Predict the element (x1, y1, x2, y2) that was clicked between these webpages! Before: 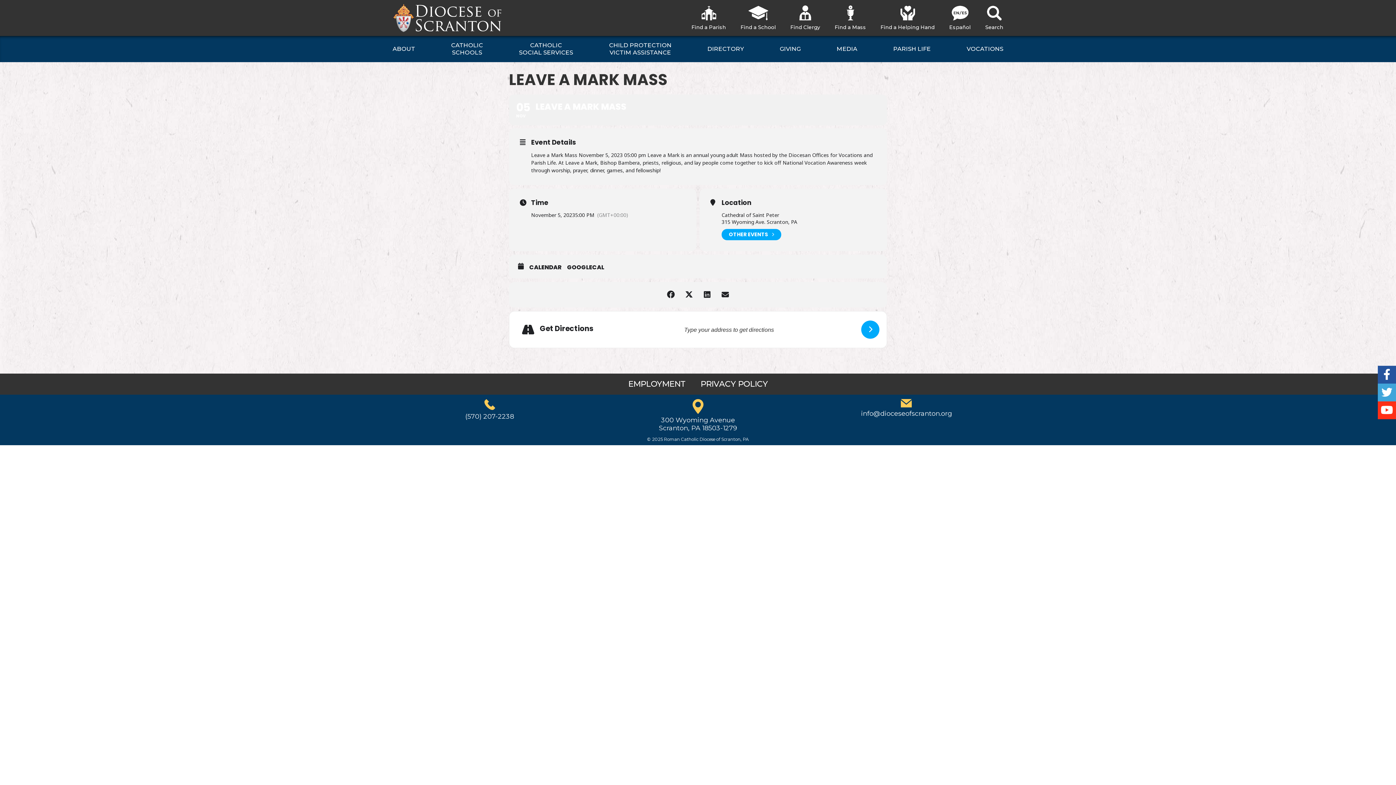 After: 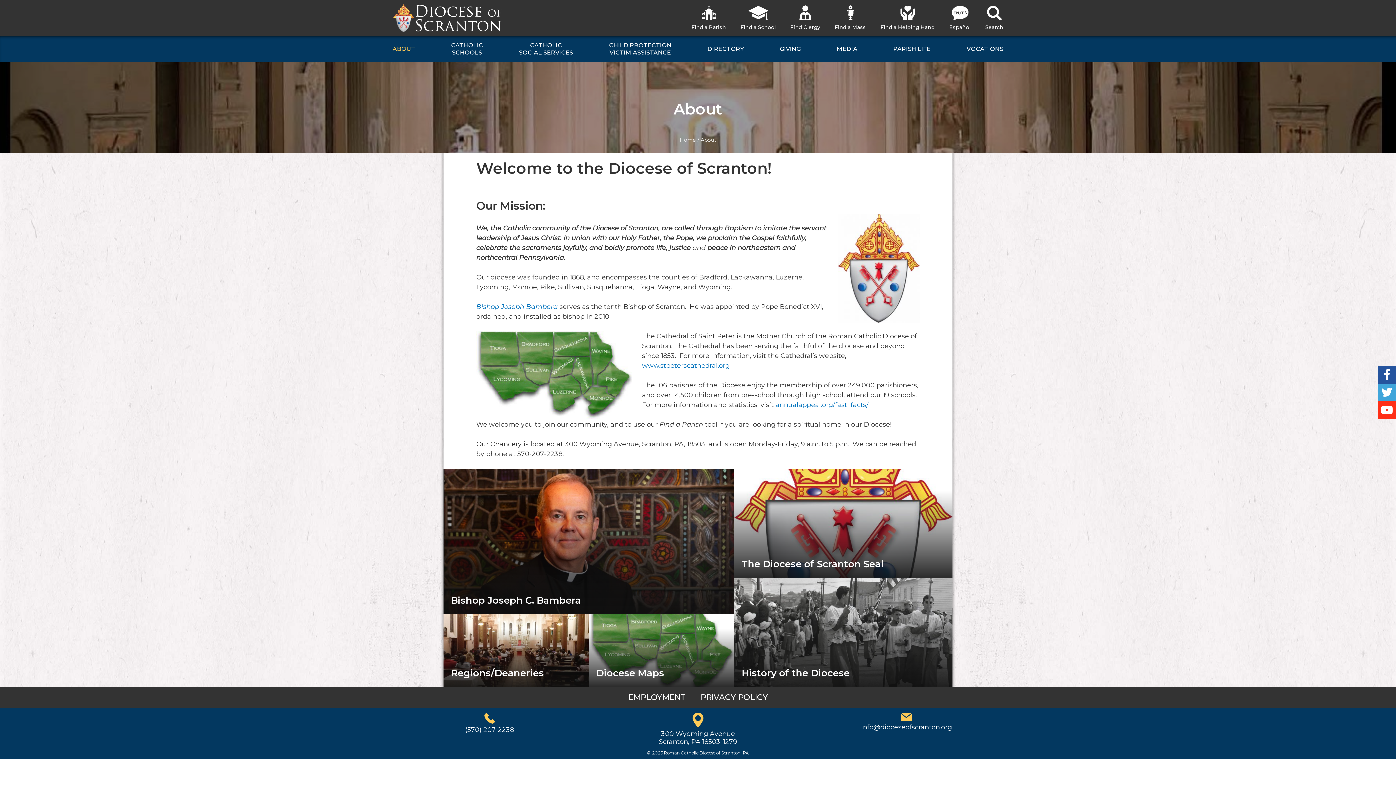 Action: label: ABOUT bbox: (385, 36, 422, 62)